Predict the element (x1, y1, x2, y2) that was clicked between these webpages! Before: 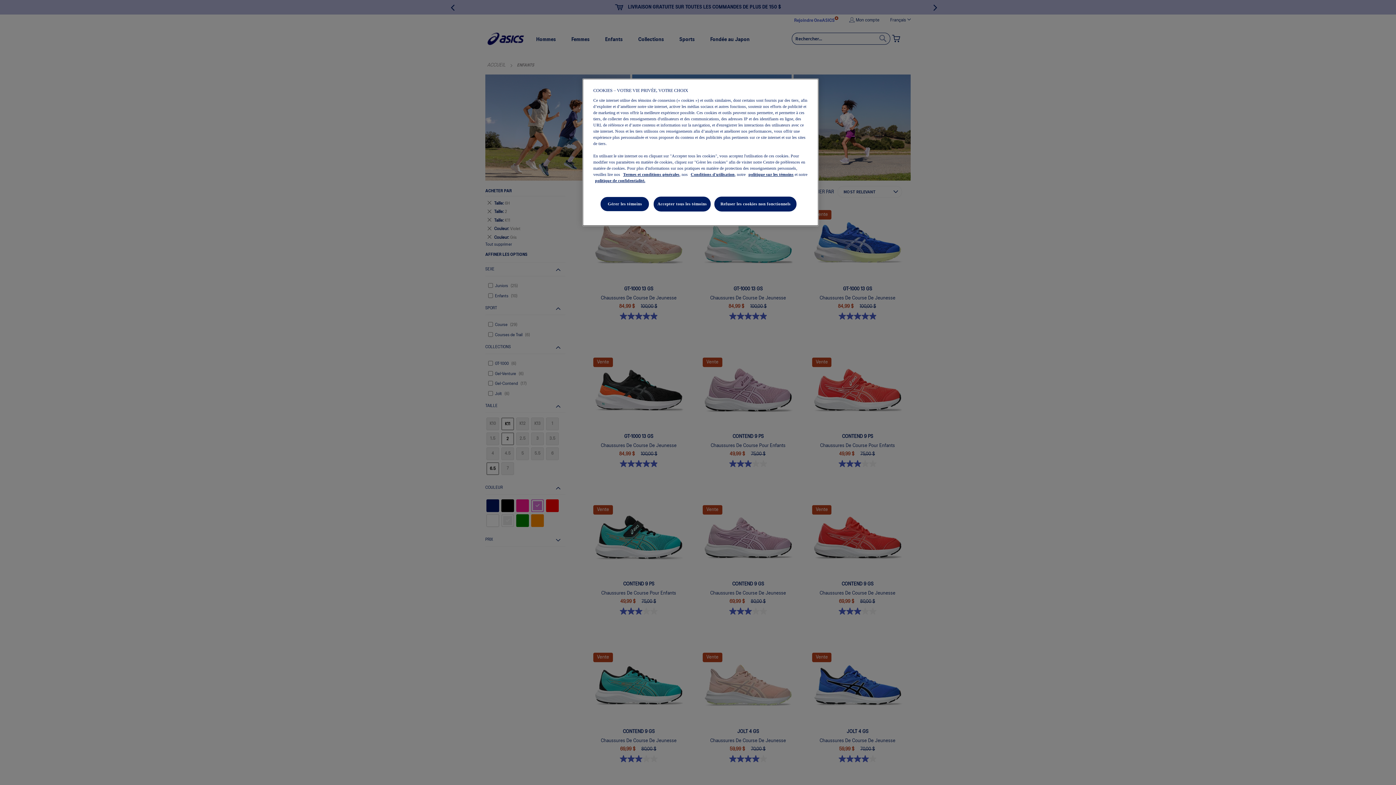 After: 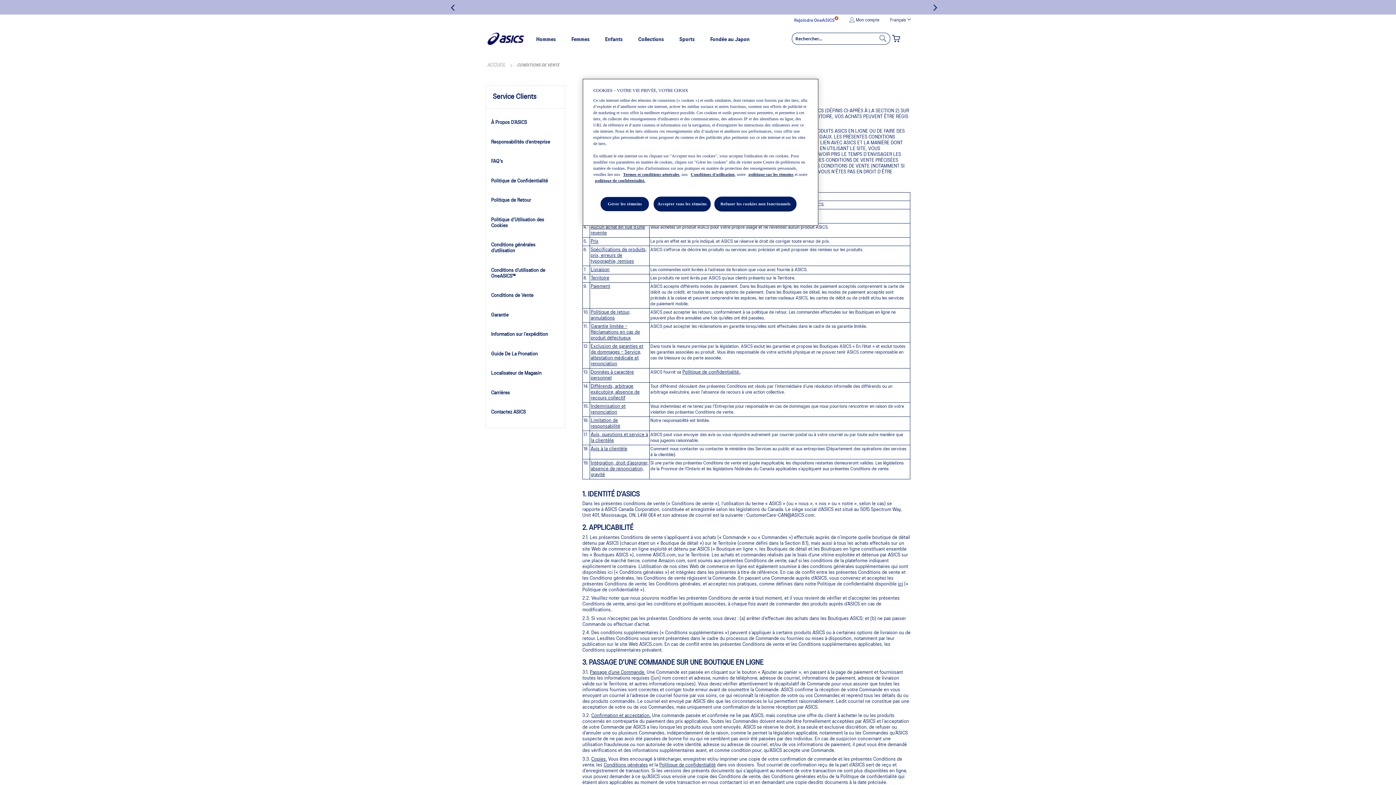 Action: label: Conditions d'utilisation bbox: (690, 172, 734, 176)